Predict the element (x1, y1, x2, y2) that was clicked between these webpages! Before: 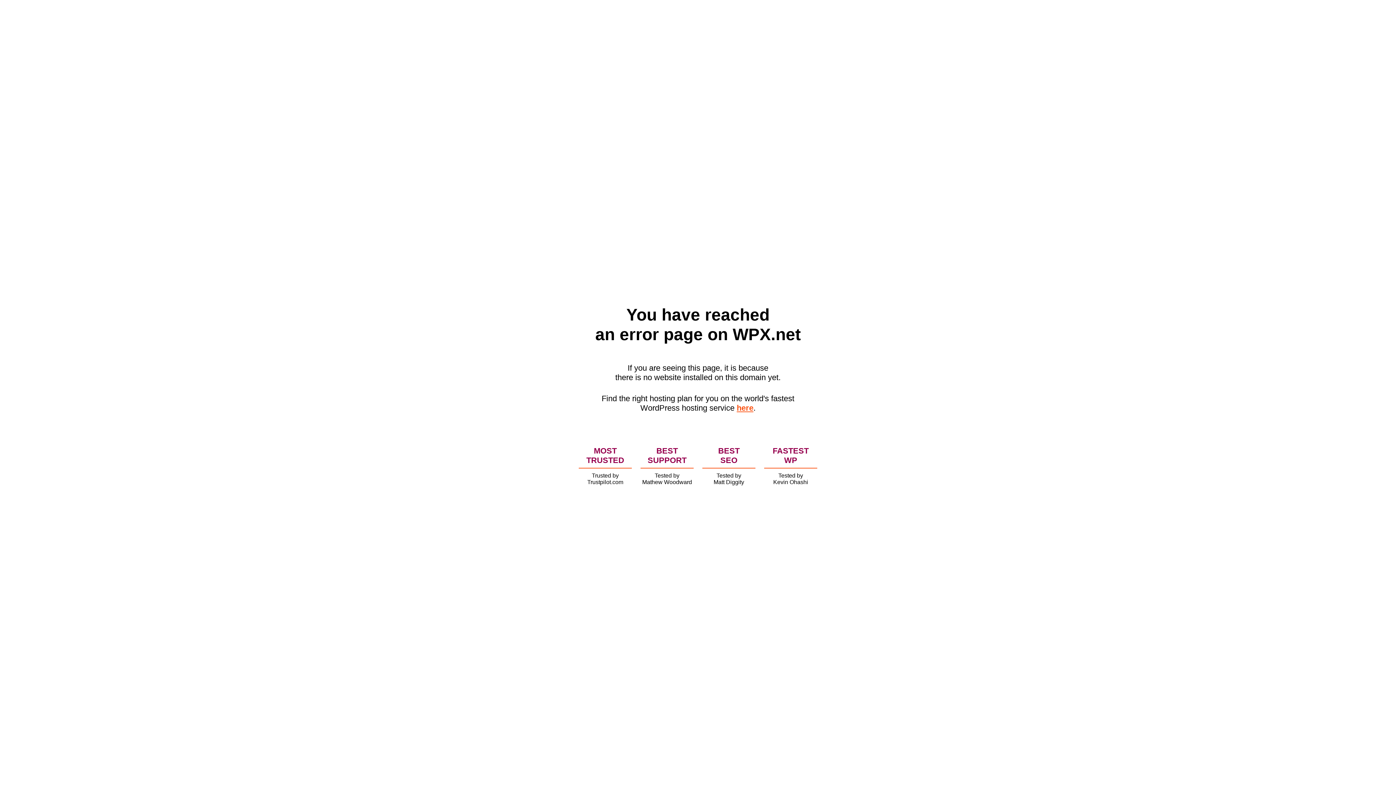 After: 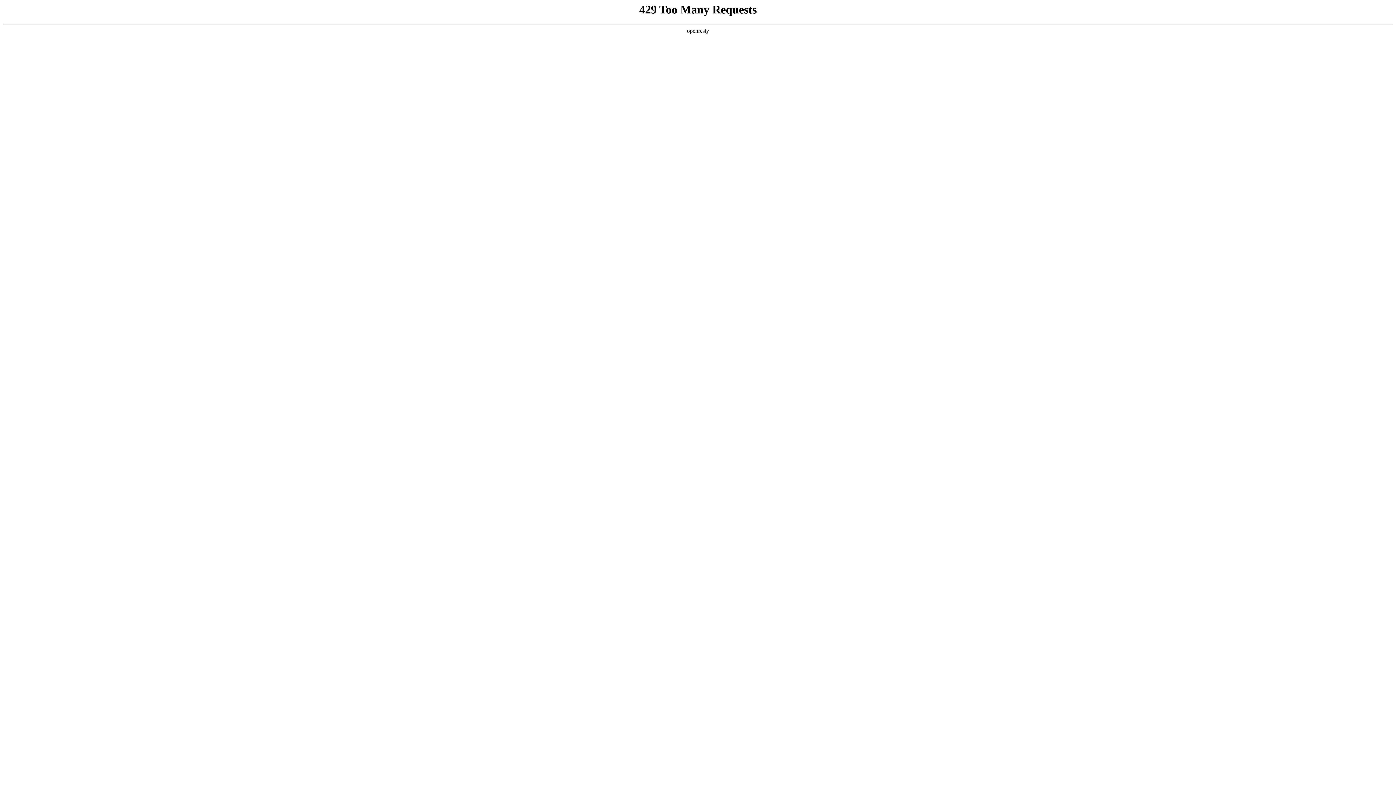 Action: label: here bbox: (736, 403, 753, 412)